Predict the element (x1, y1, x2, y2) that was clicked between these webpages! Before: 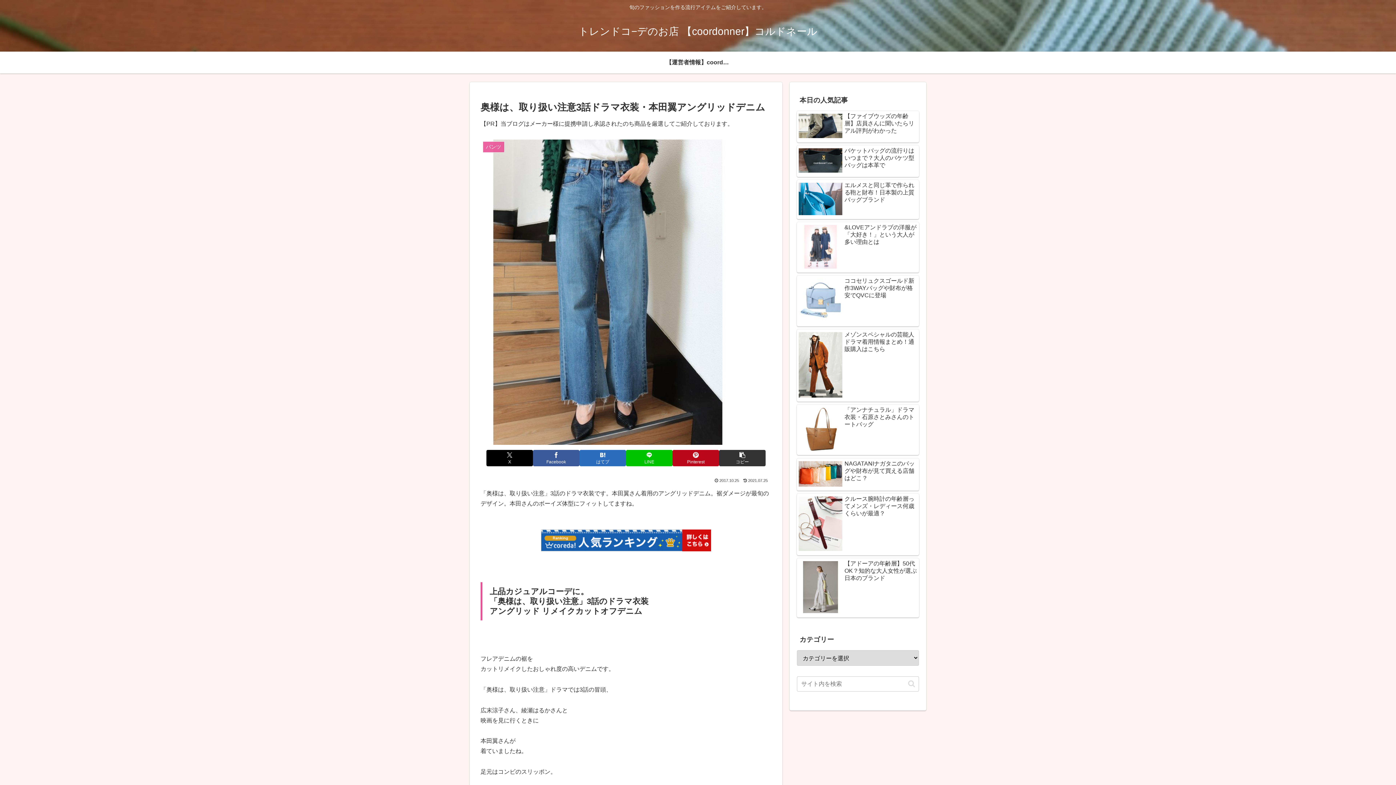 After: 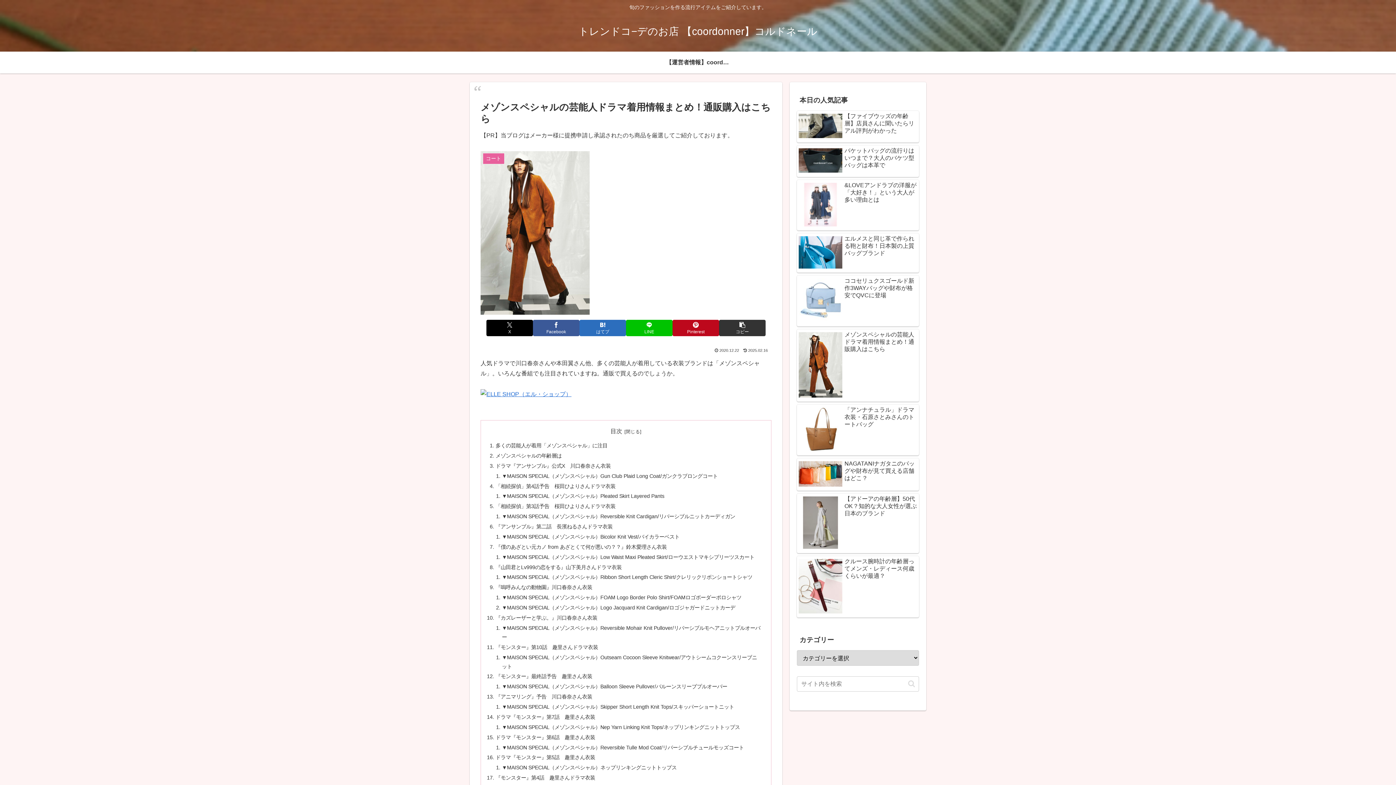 Action: label: メゾンスペシャルの芸能人ドラマ着用情報まとめ！通販購入はこちら bbox: (797, 329, 919, 401)